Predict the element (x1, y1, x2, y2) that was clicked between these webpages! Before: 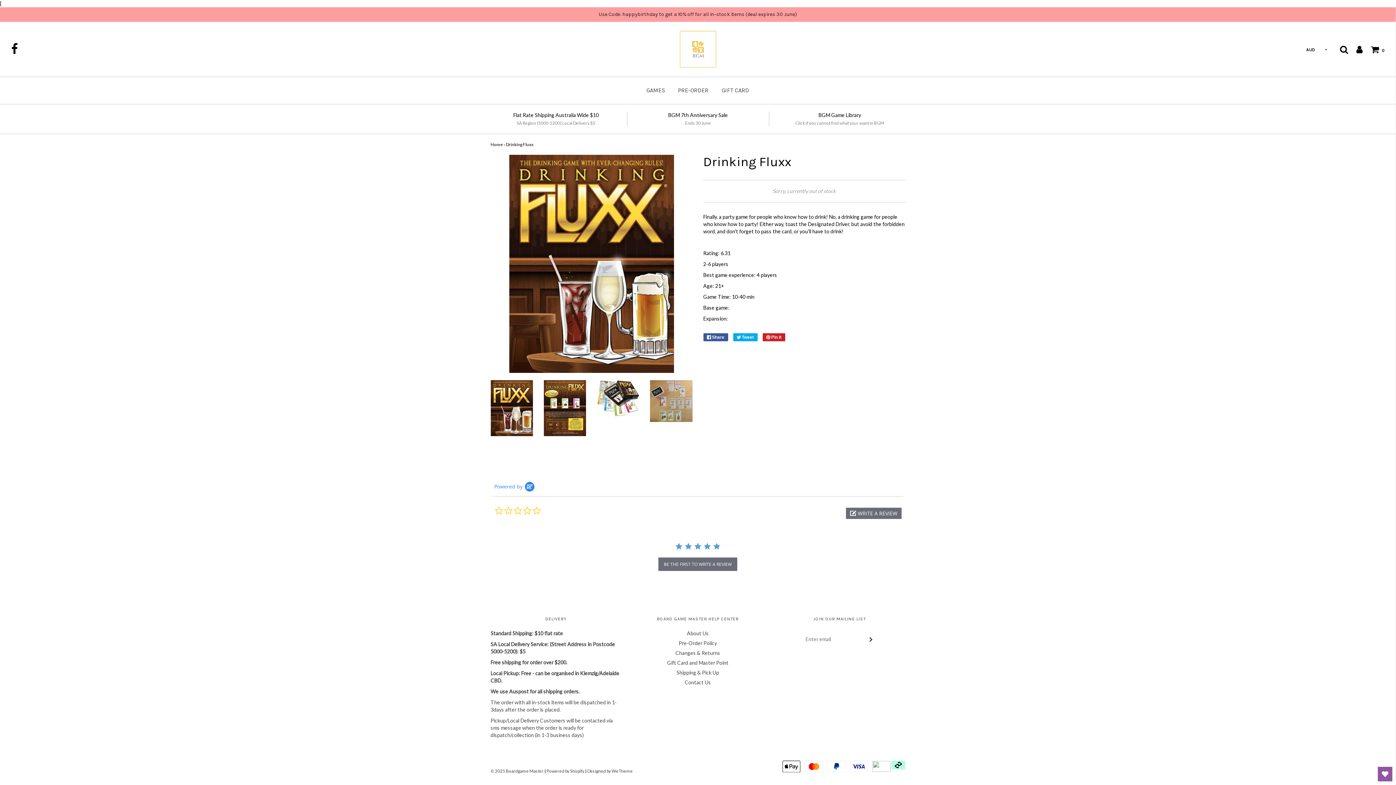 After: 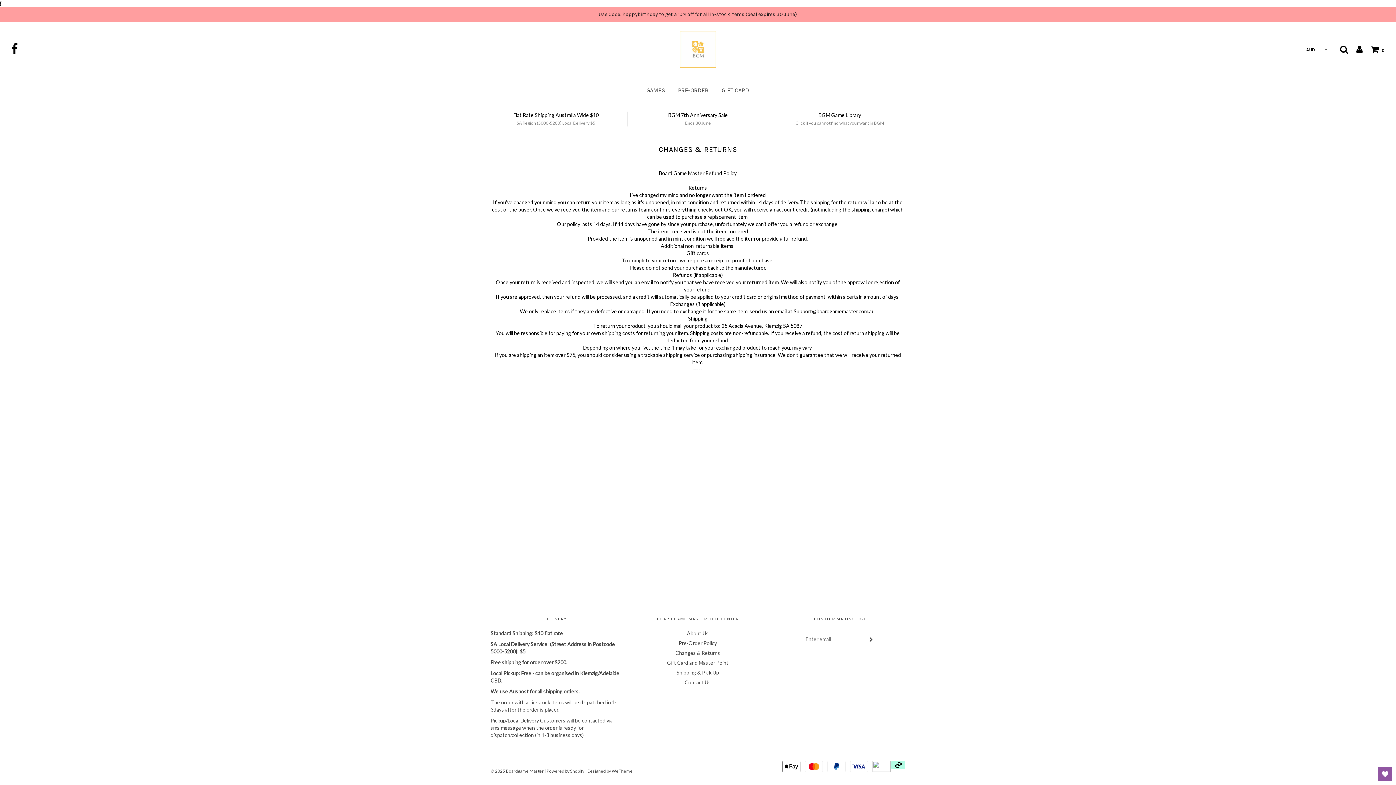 Action: bbox: (675, 649, 720, 659) label: Changes & Returns